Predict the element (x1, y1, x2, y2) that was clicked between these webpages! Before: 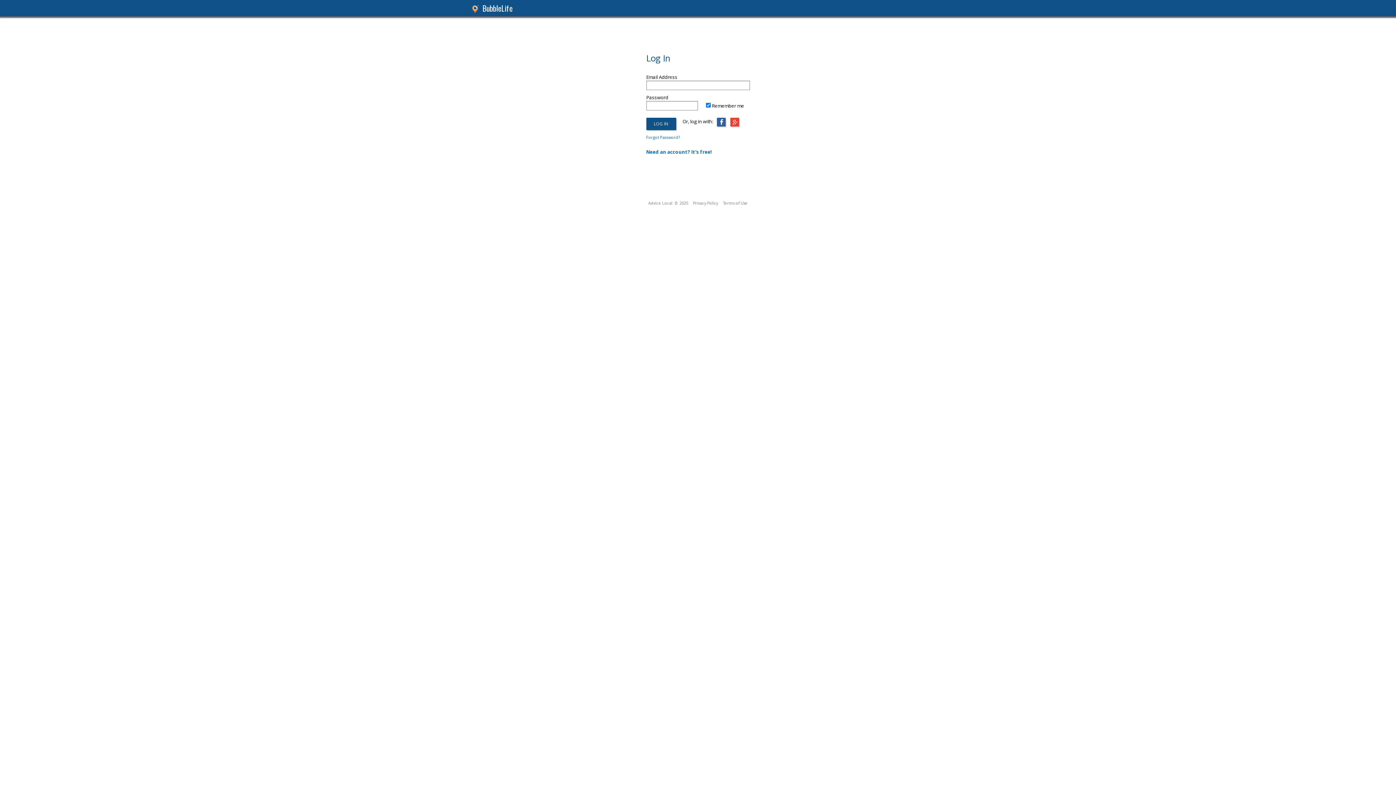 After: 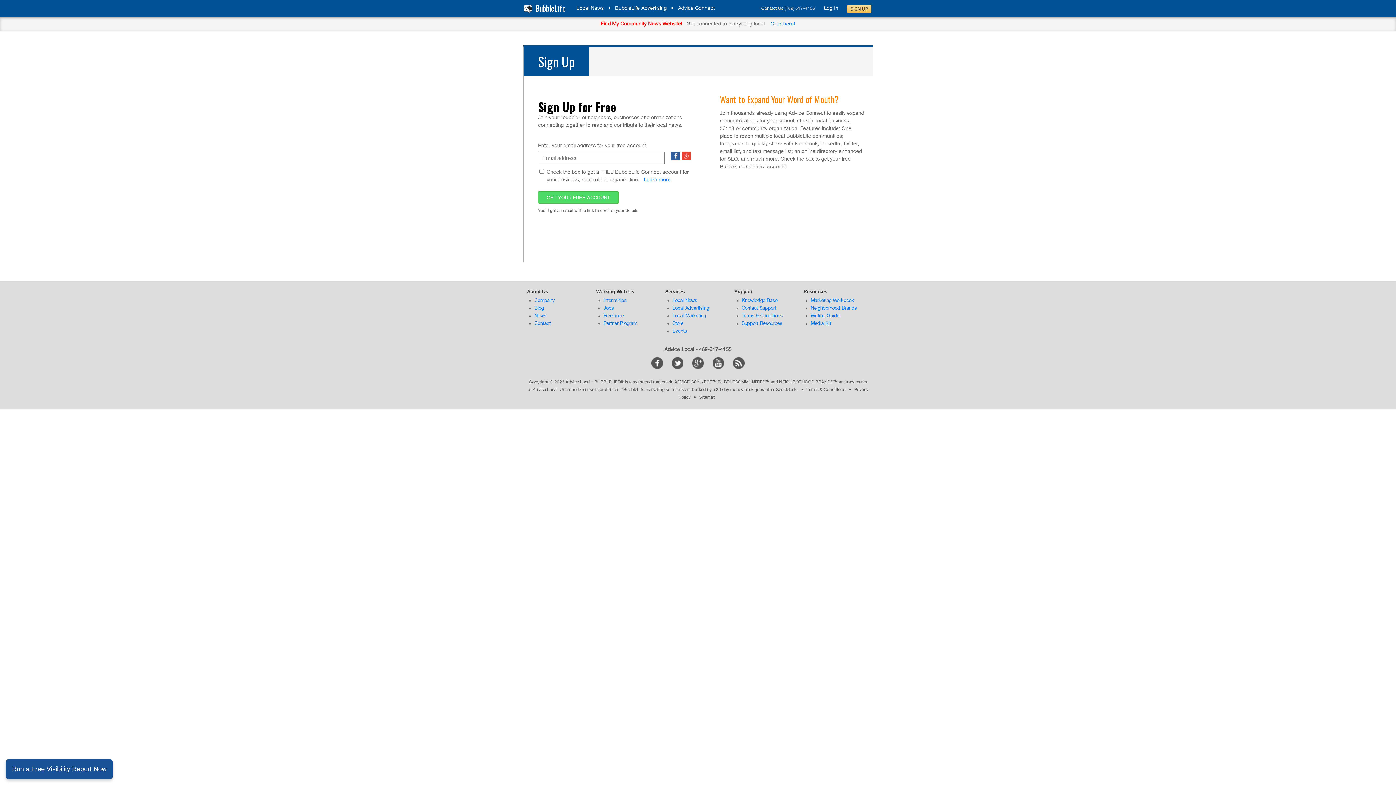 Action: bbox: (646, 147, 712, 154) label: Need an account? It's free!